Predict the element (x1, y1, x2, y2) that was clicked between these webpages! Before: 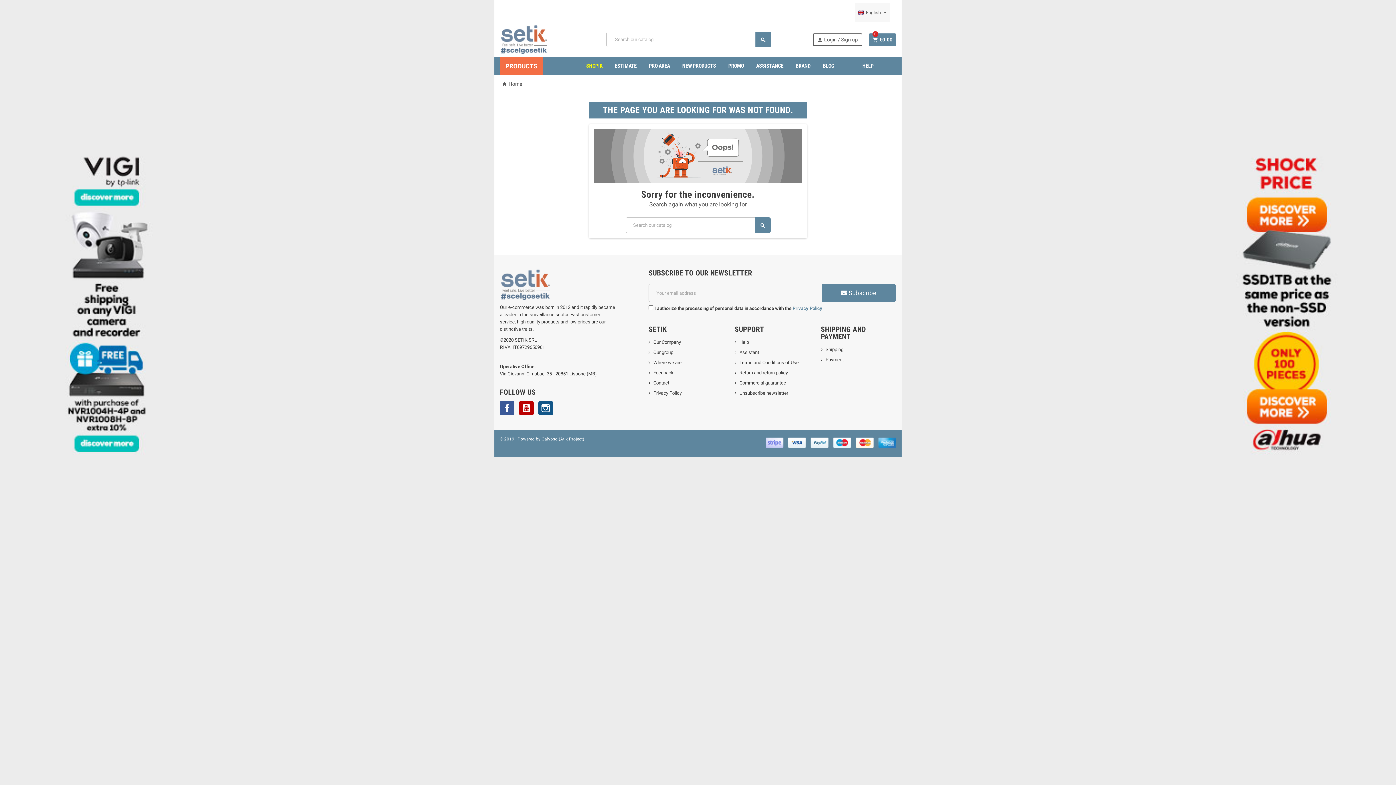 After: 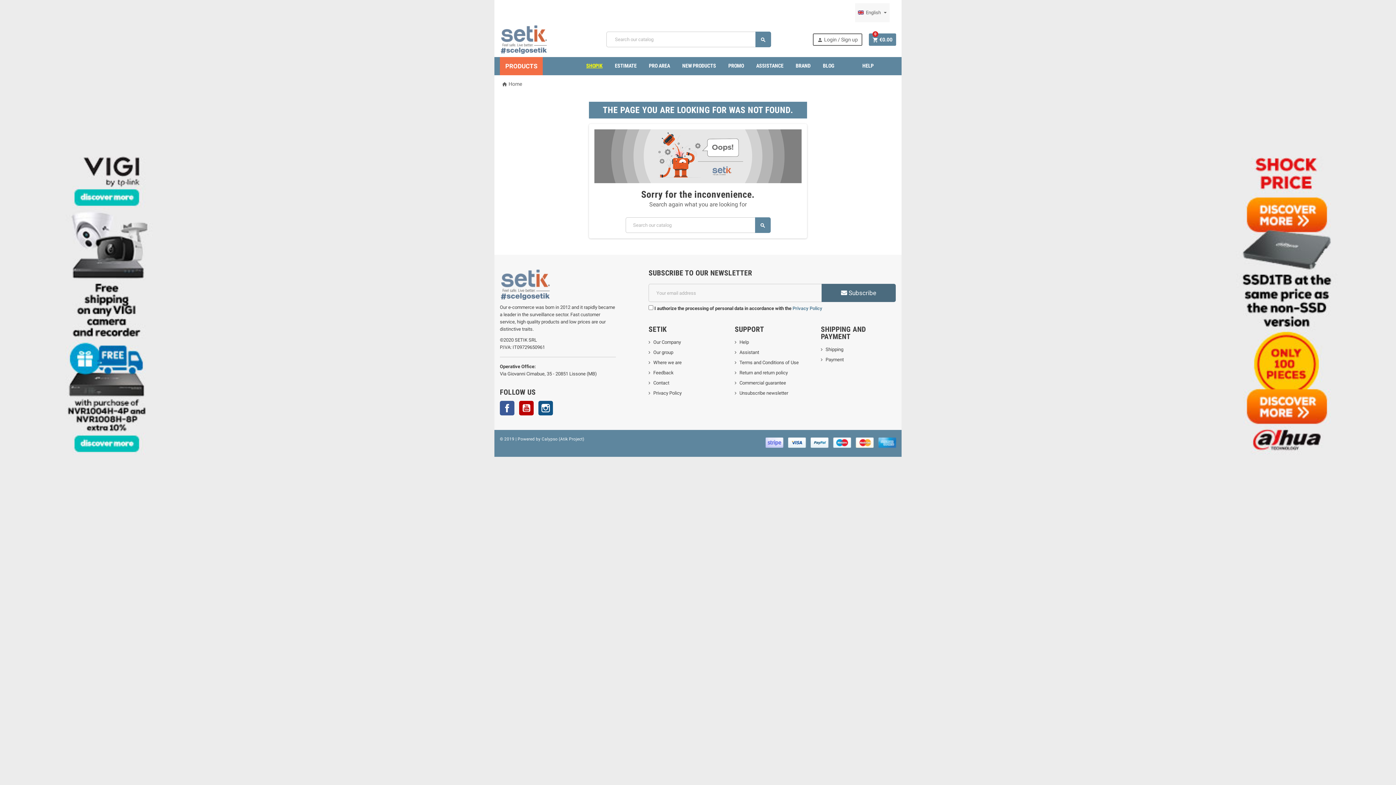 Action: bbox: (821, 284, 895, 302) label:  Subscribe